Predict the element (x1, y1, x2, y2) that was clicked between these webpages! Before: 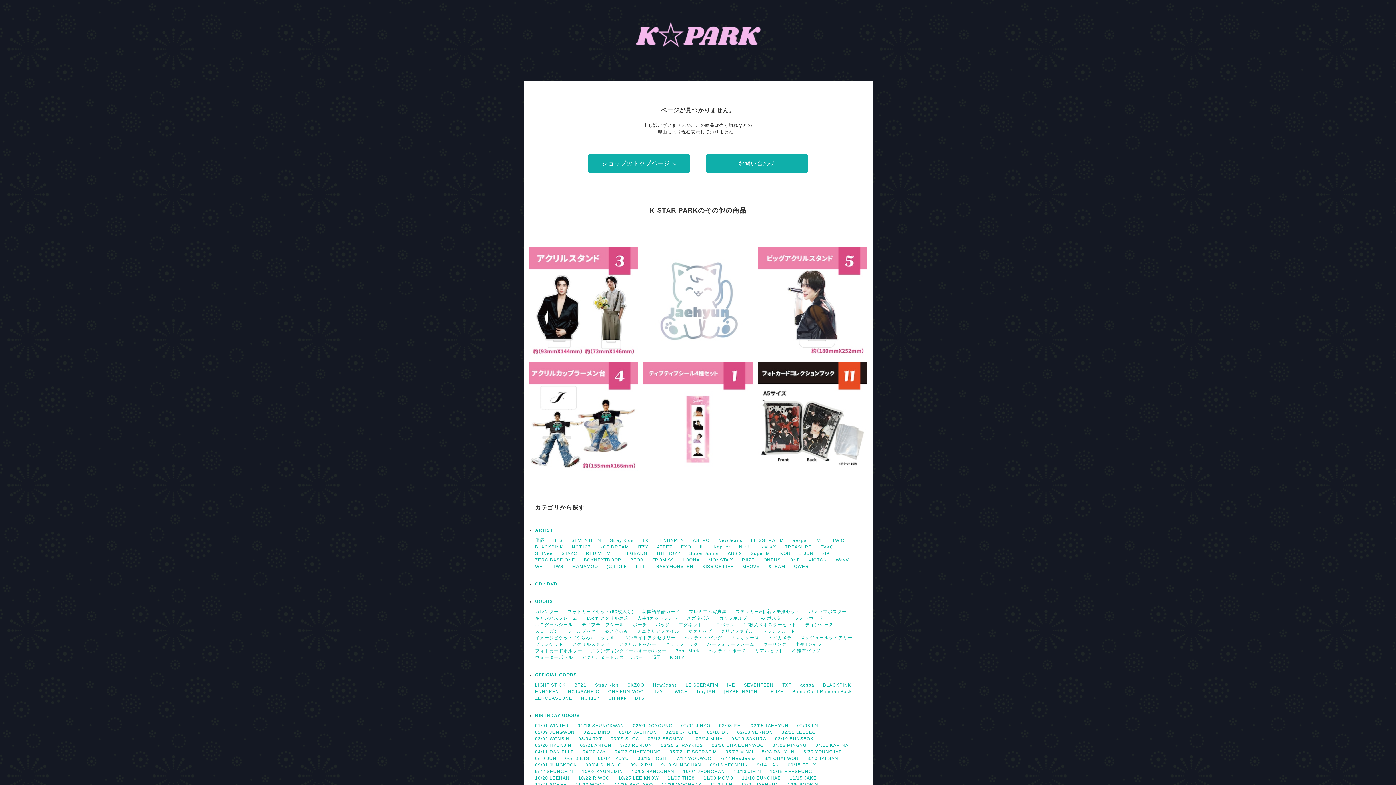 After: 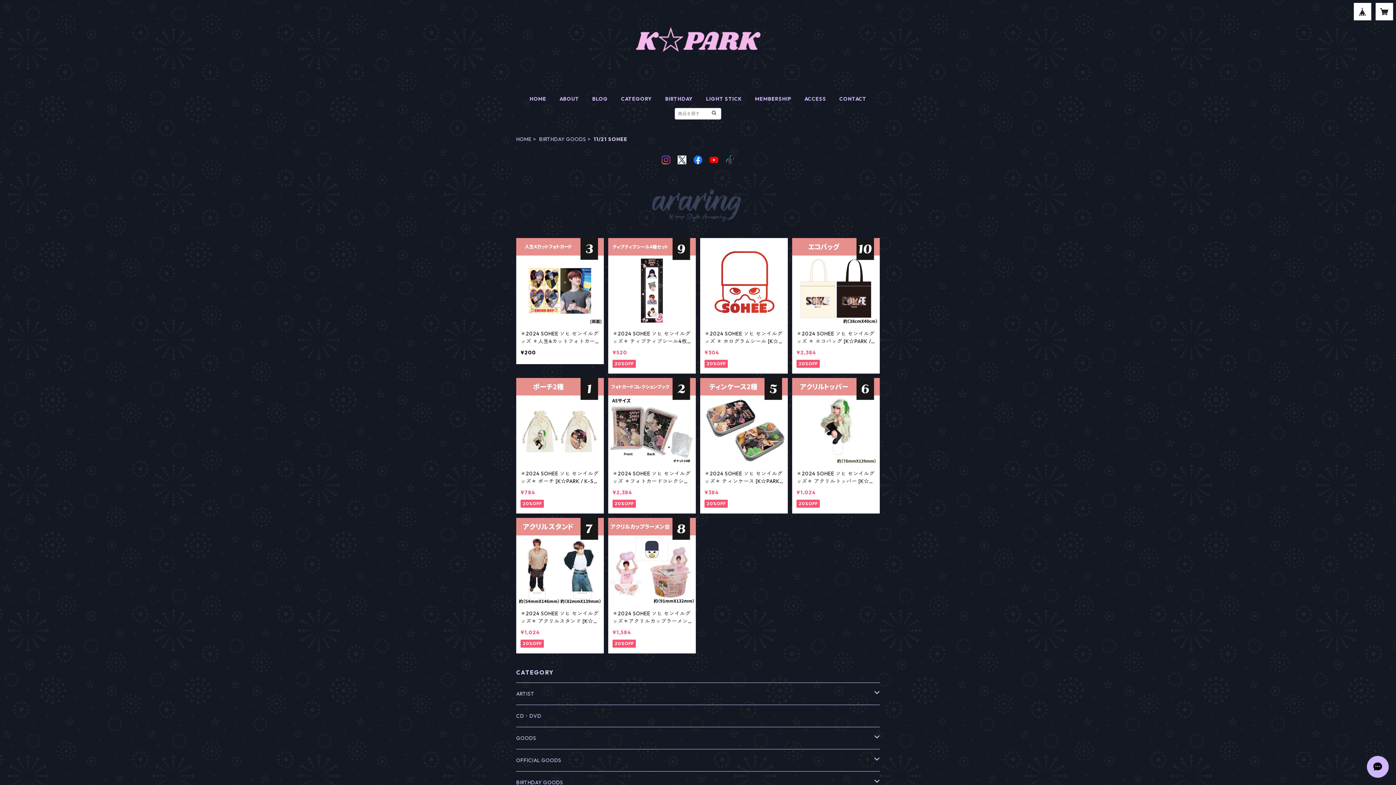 Action: label: 11/21 SOHEE bbox: (535, 782, 566, 787)